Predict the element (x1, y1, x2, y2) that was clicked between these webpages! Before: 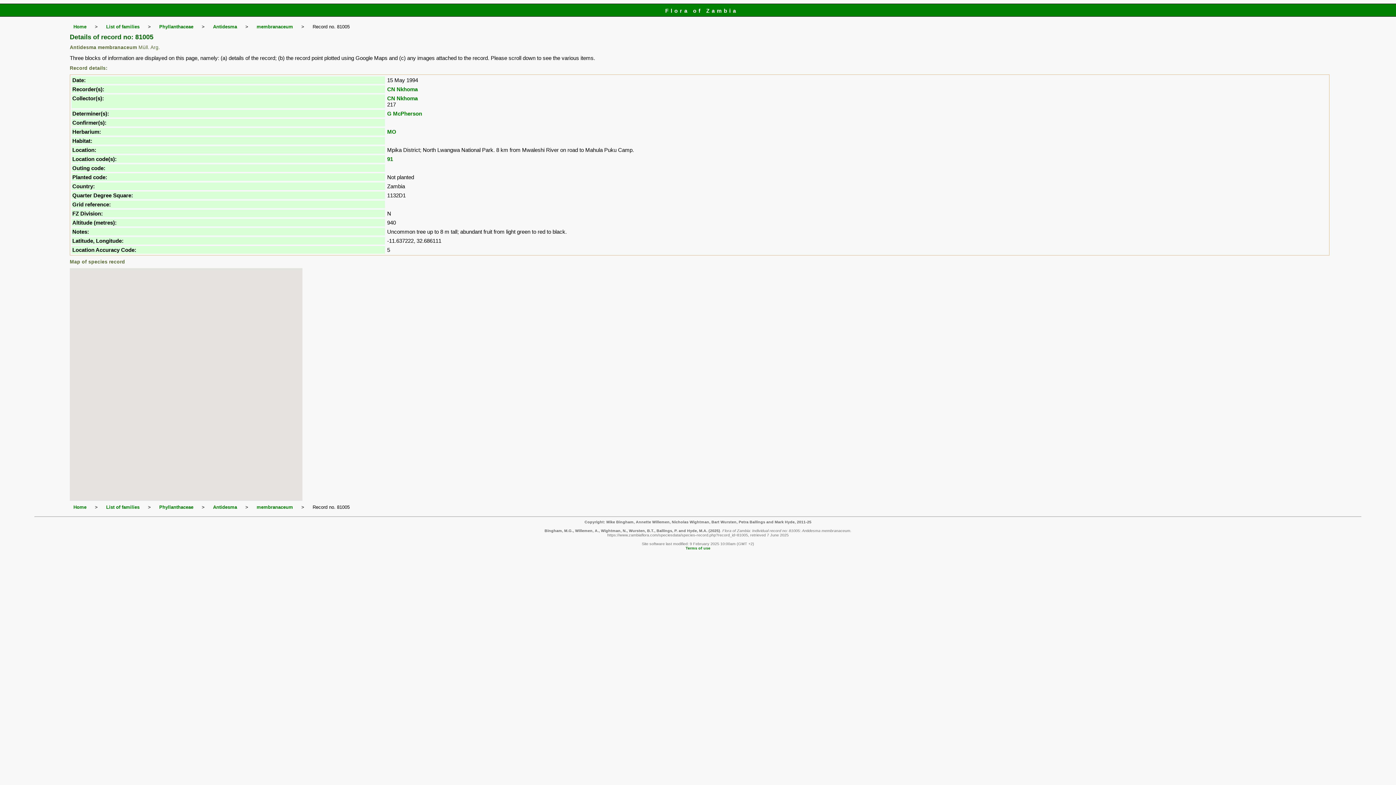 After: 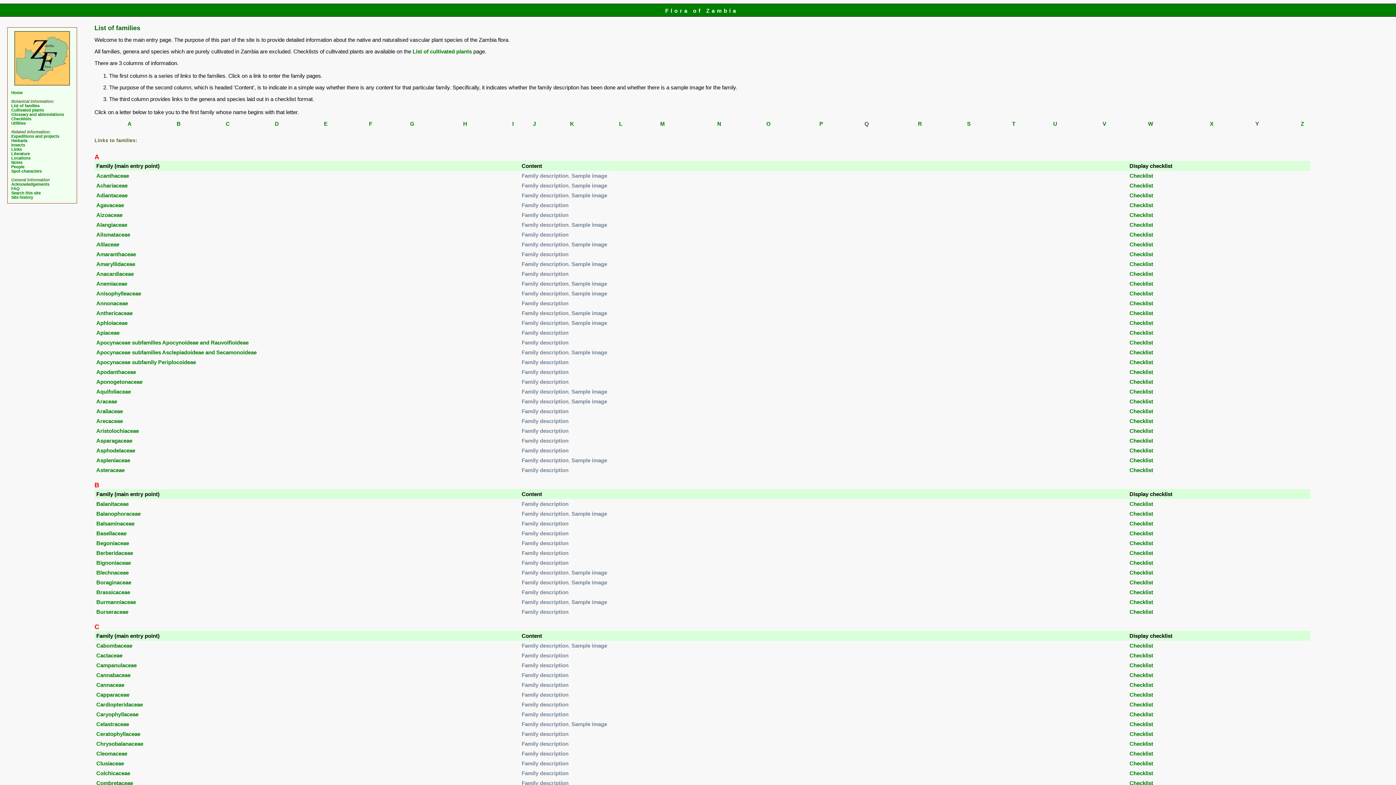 Action: label: List of families bbox: (106, 24, 139, 29)